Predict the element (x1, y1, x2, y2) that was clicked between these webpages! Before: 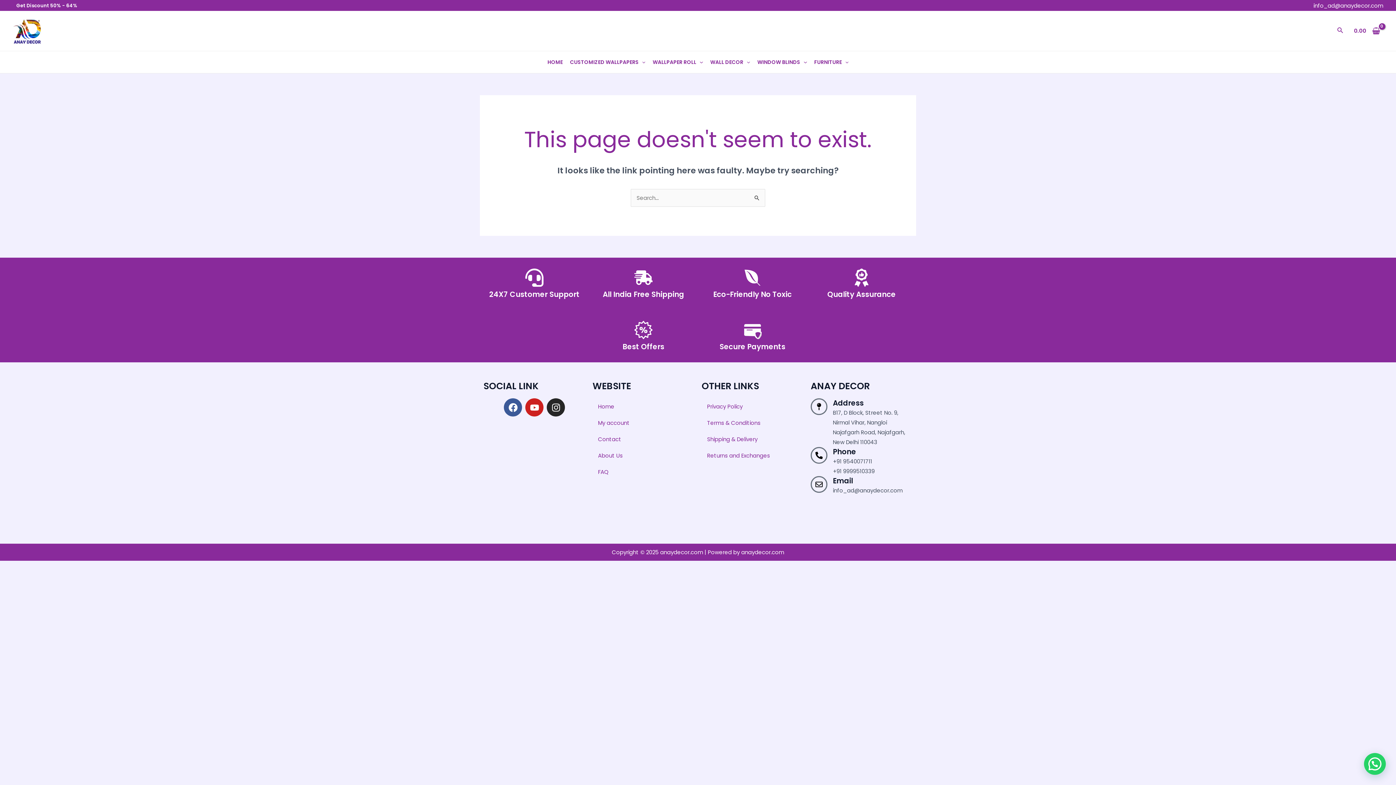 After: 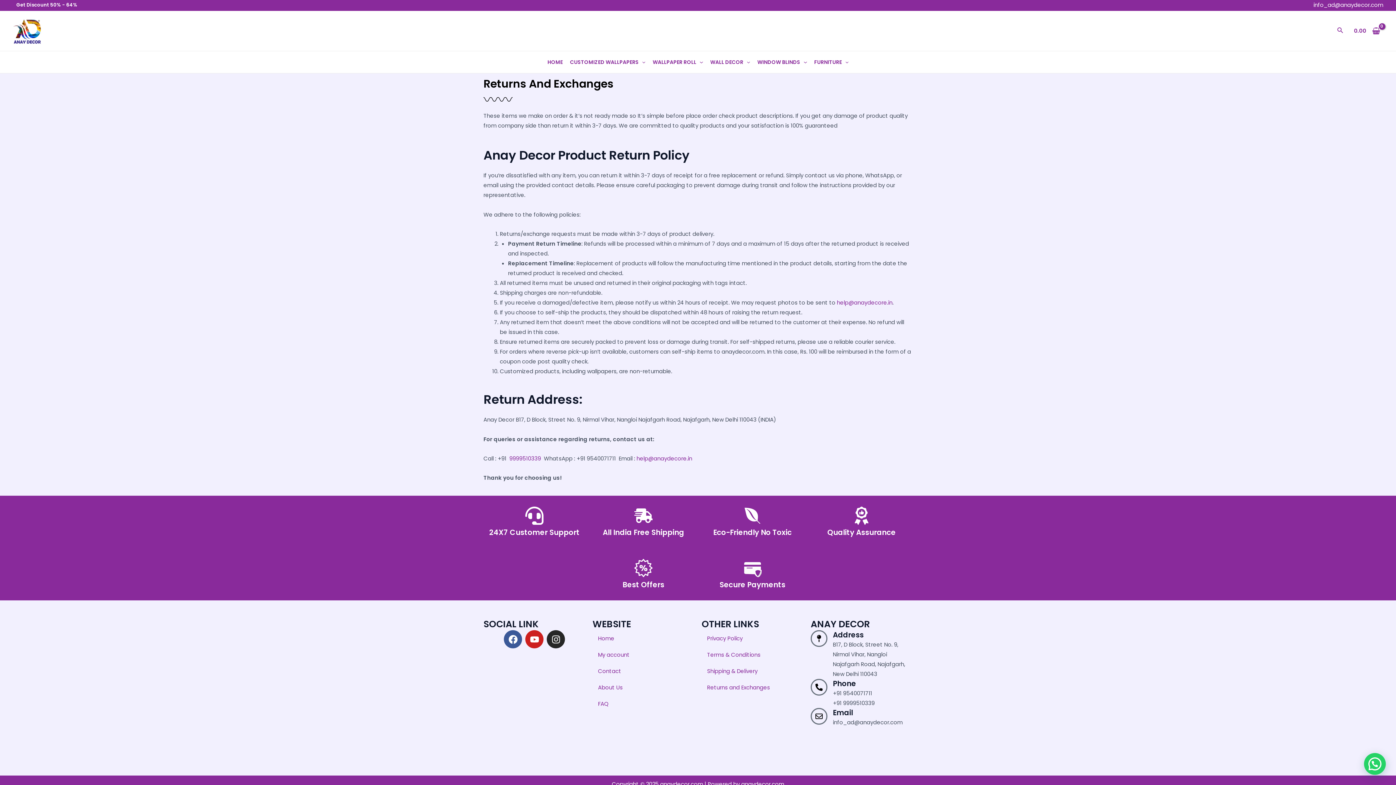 Action: label: Returns and Exchanges bbox: (701, 447, 803, 464)